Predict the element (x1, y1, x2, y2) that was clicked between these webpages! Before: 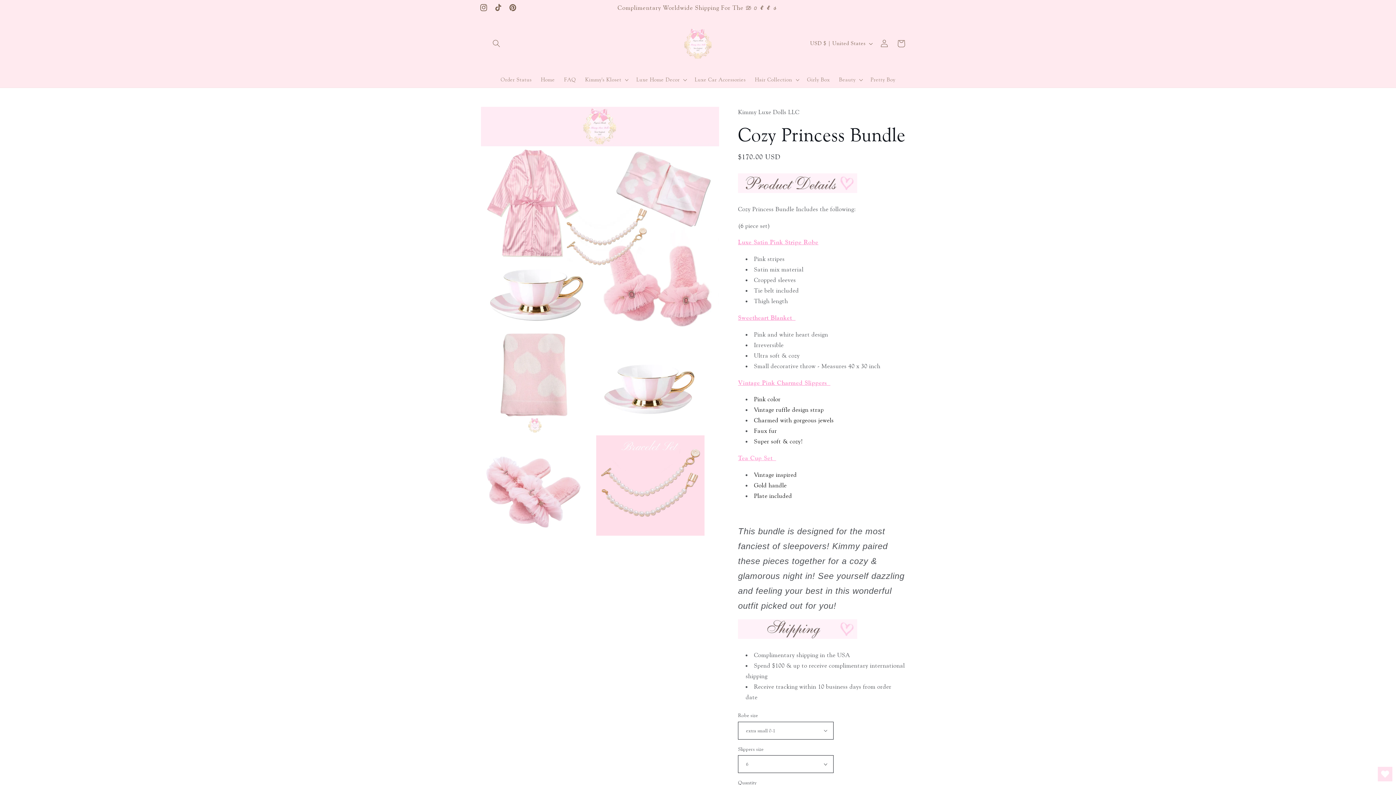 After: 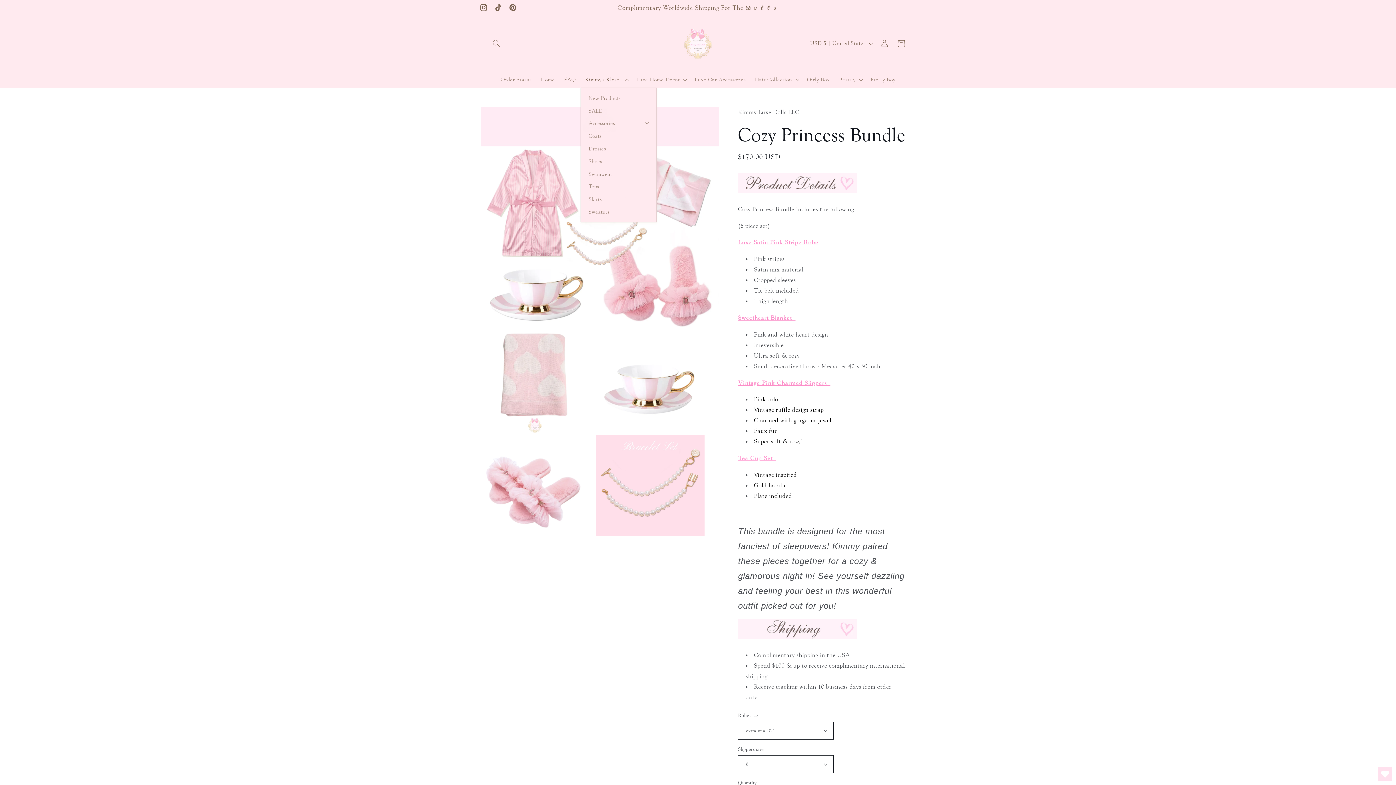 Action: label: Kimmy's Kloset bbox: (580, 71, 631, 87)